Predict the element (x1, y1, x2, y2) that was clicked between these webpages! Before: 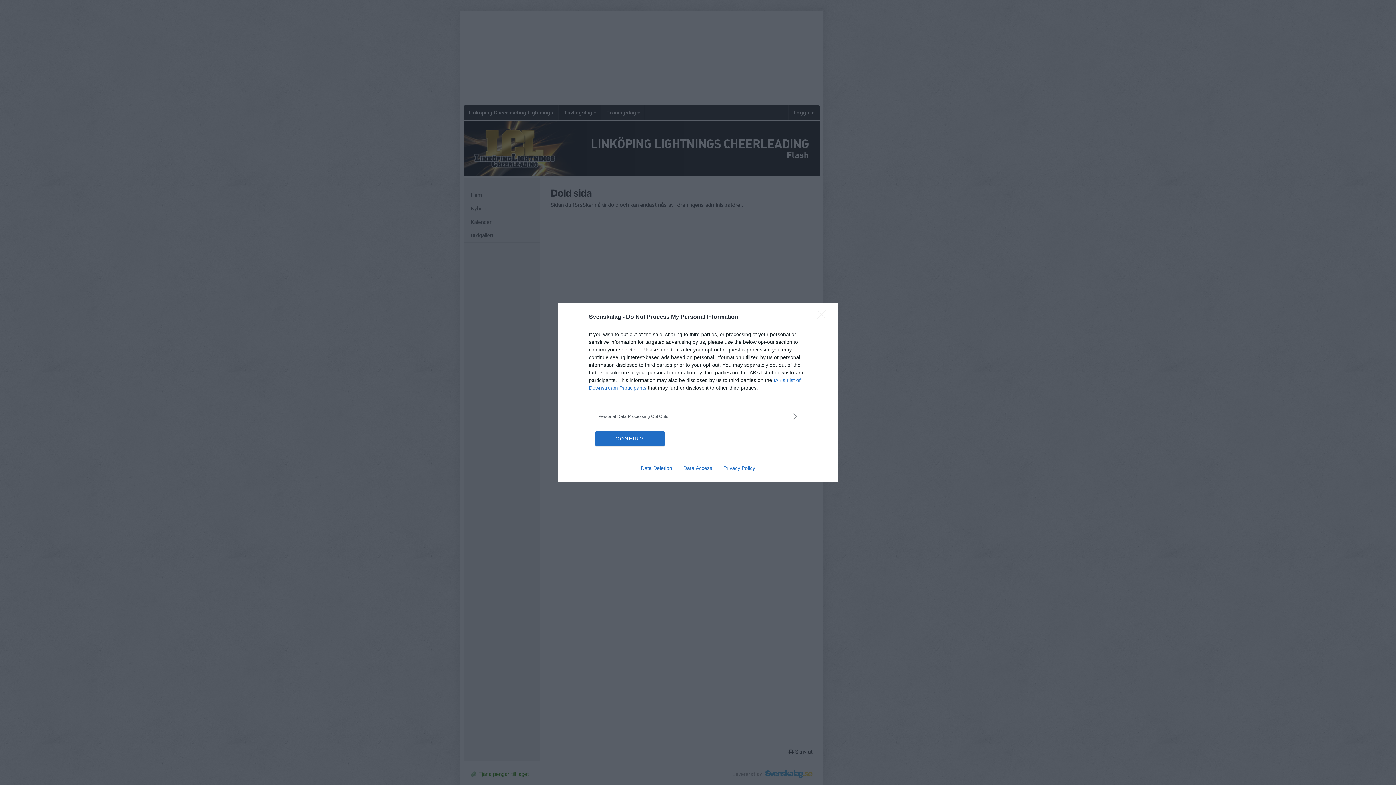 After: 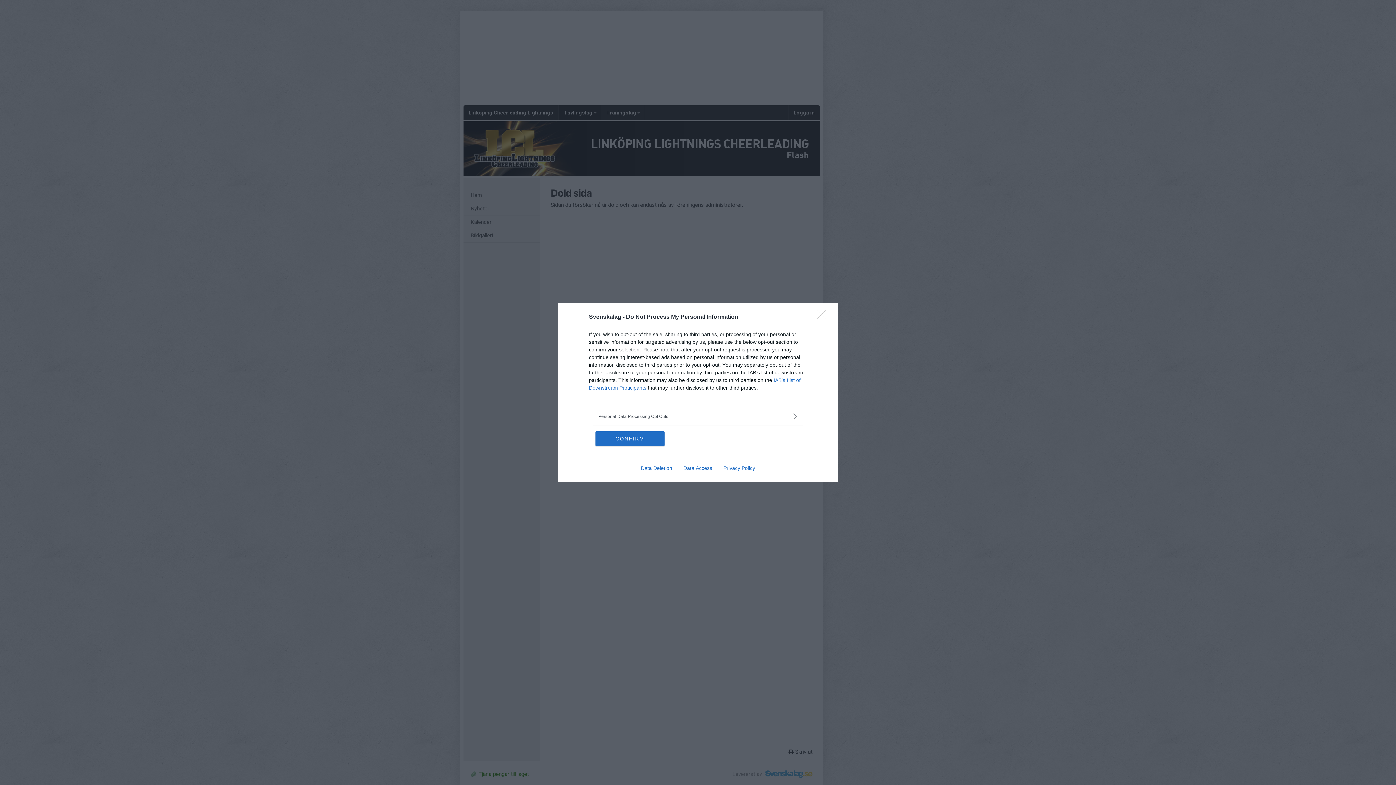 Action: bbox: (635, 465, 677, 471) label: Data Deletion